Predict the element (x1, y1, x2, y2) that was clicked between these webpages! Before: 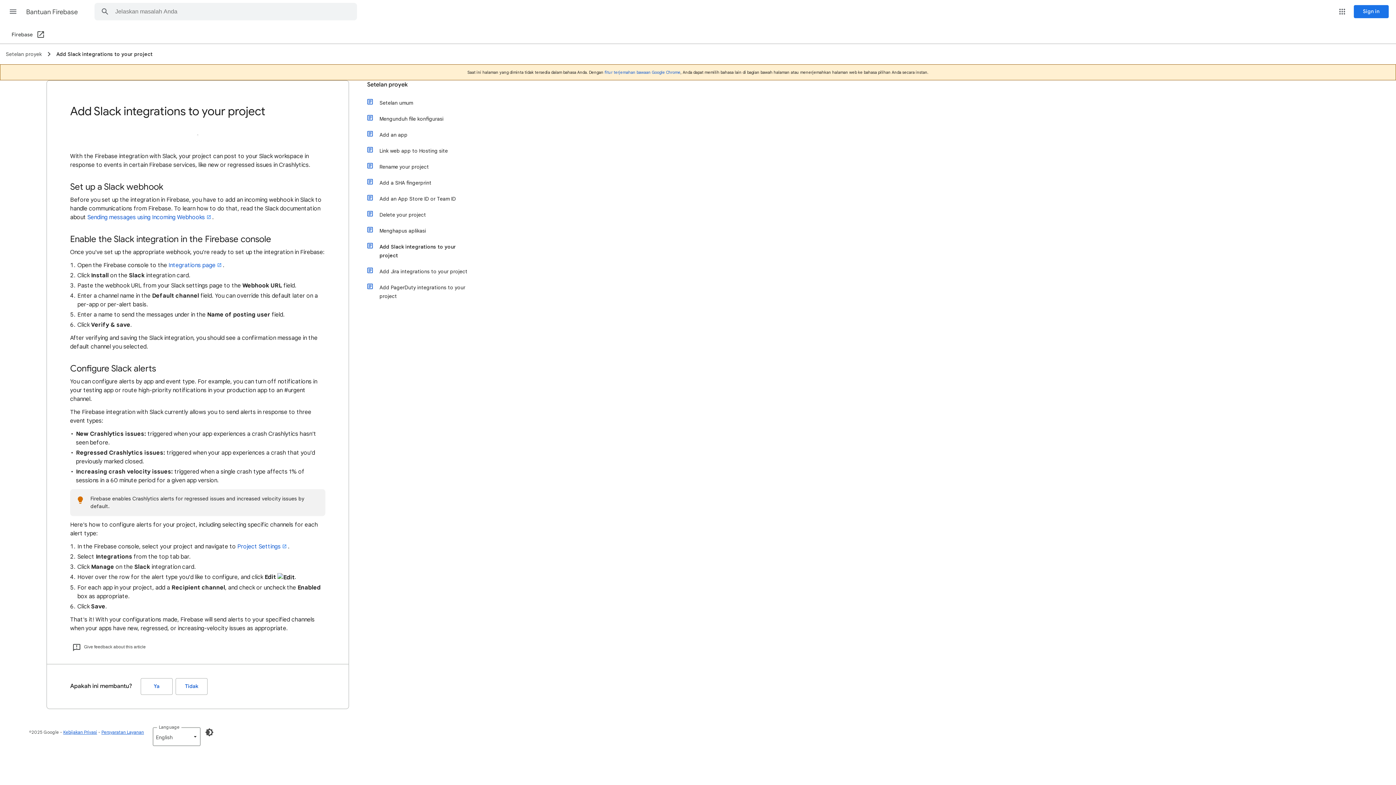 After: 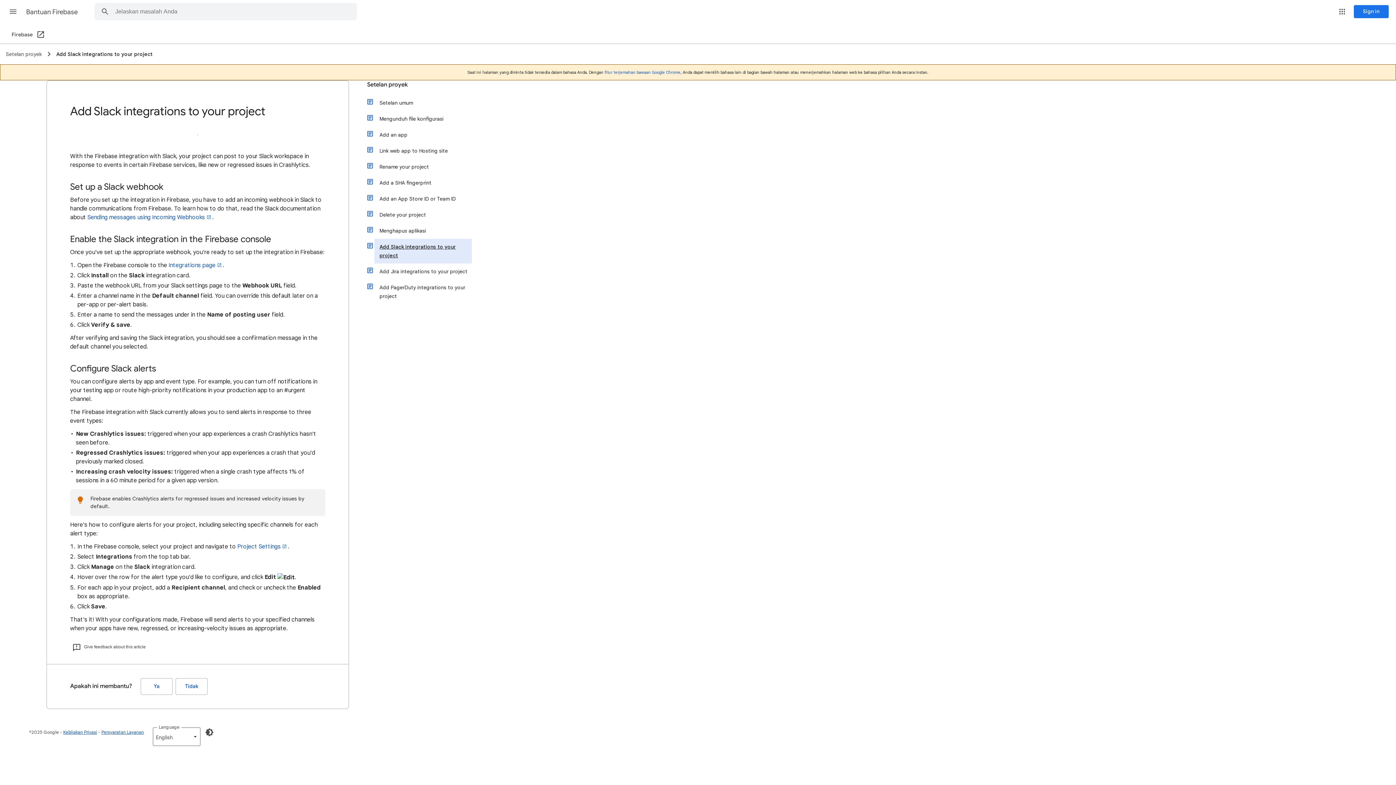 Action: label: Add Slack integrations to your project bbox: (374, 238, 472, 263)